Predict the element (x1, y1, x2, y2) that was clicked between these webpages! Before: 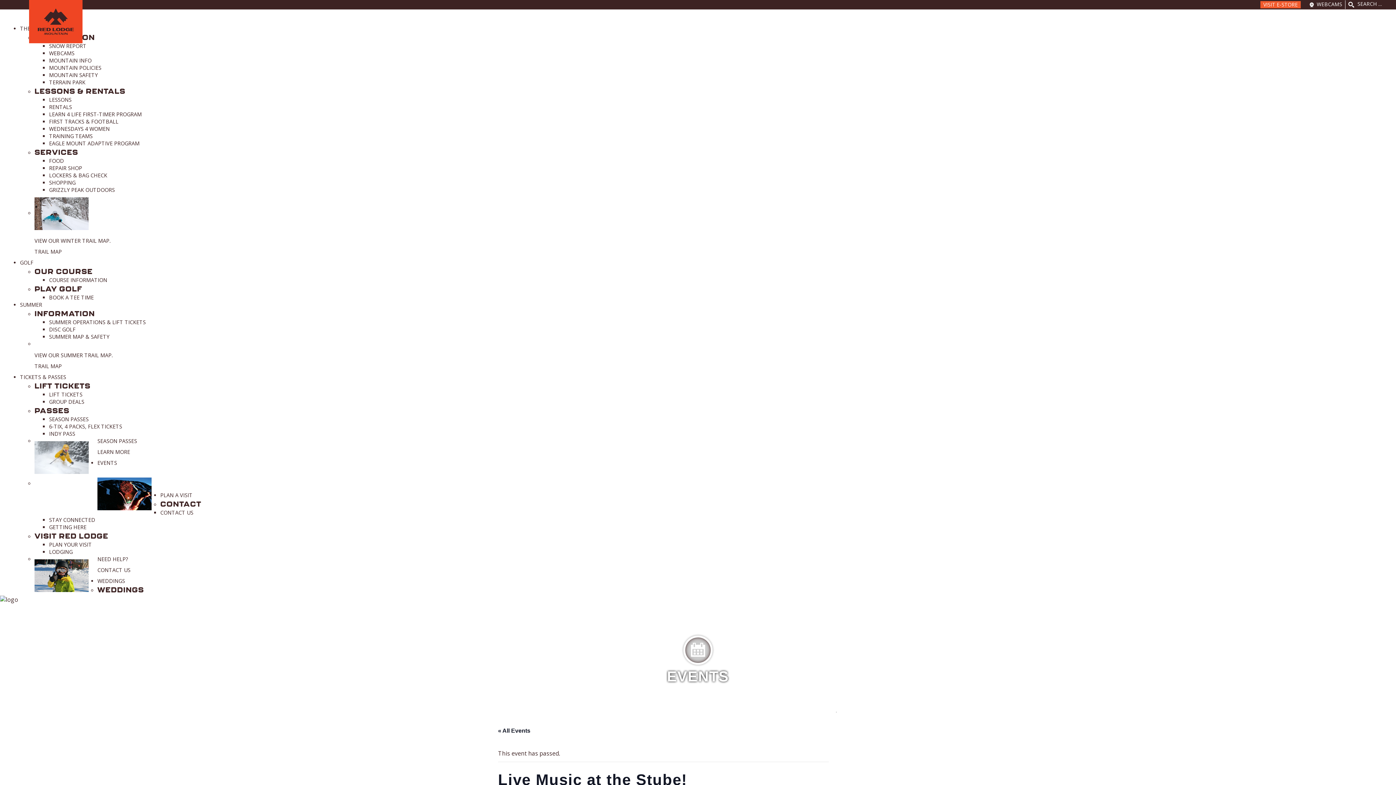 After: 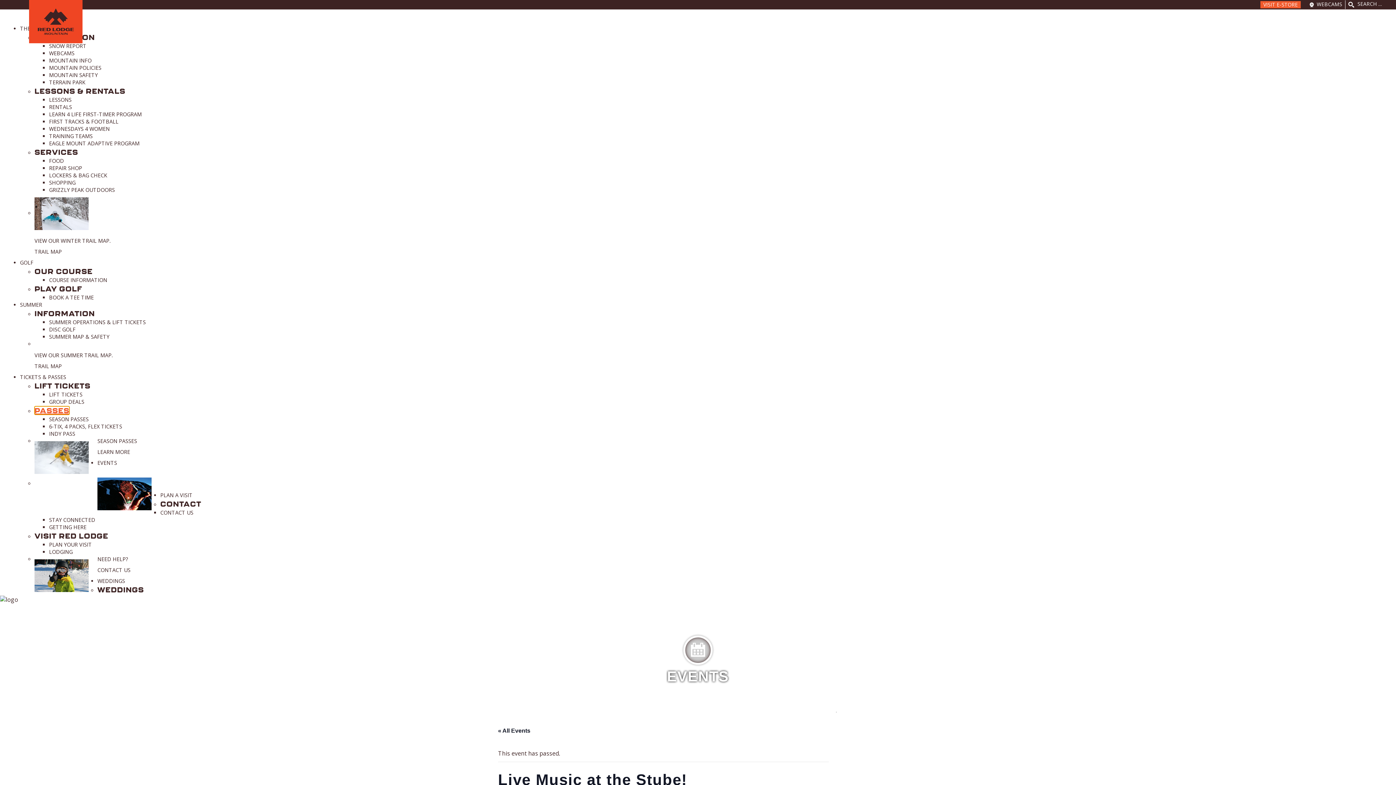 Action: bbox: (34, 406, 69, 414) label: PASSES